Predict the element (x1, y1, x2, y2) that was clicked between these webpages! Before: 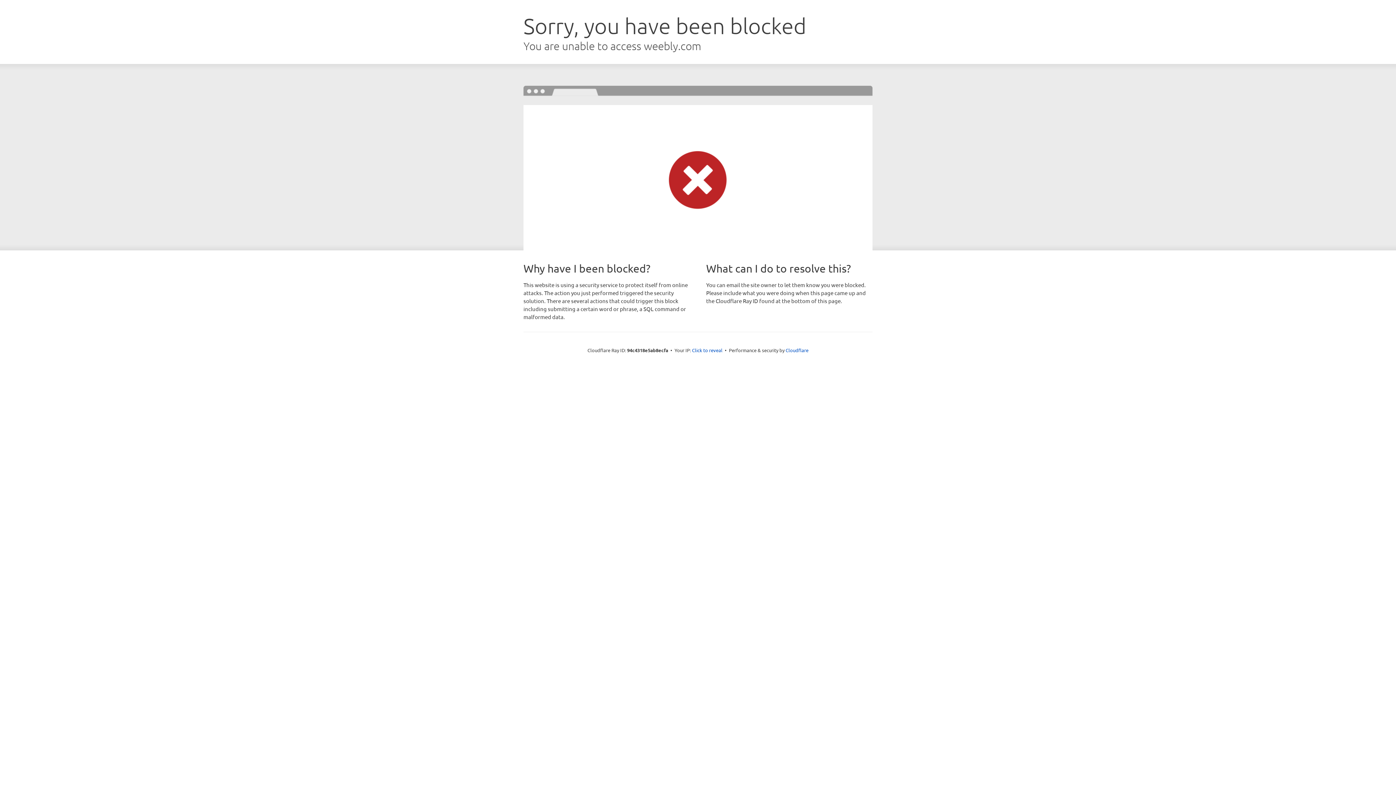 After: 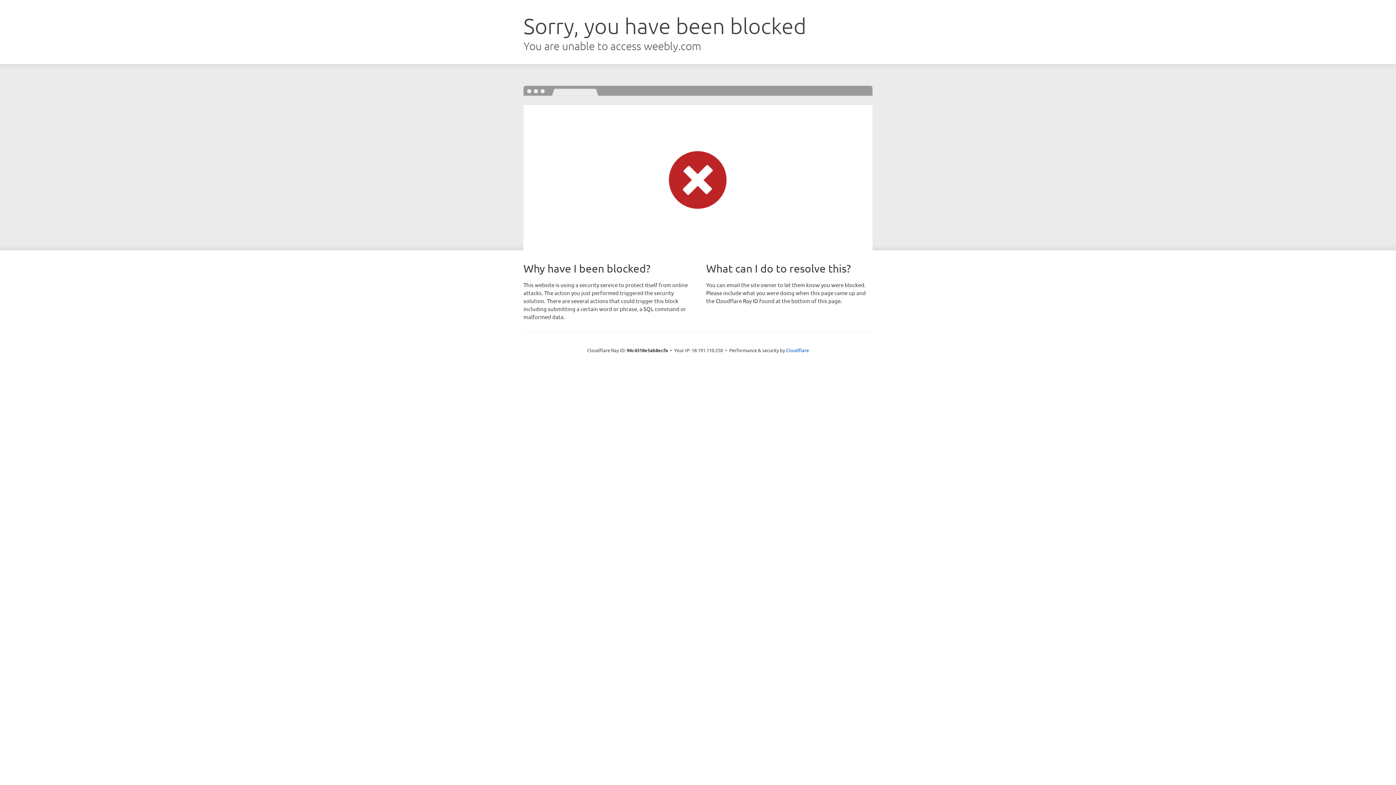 Action: label: Click to reveal bbox: (692, 346, 722, 353)